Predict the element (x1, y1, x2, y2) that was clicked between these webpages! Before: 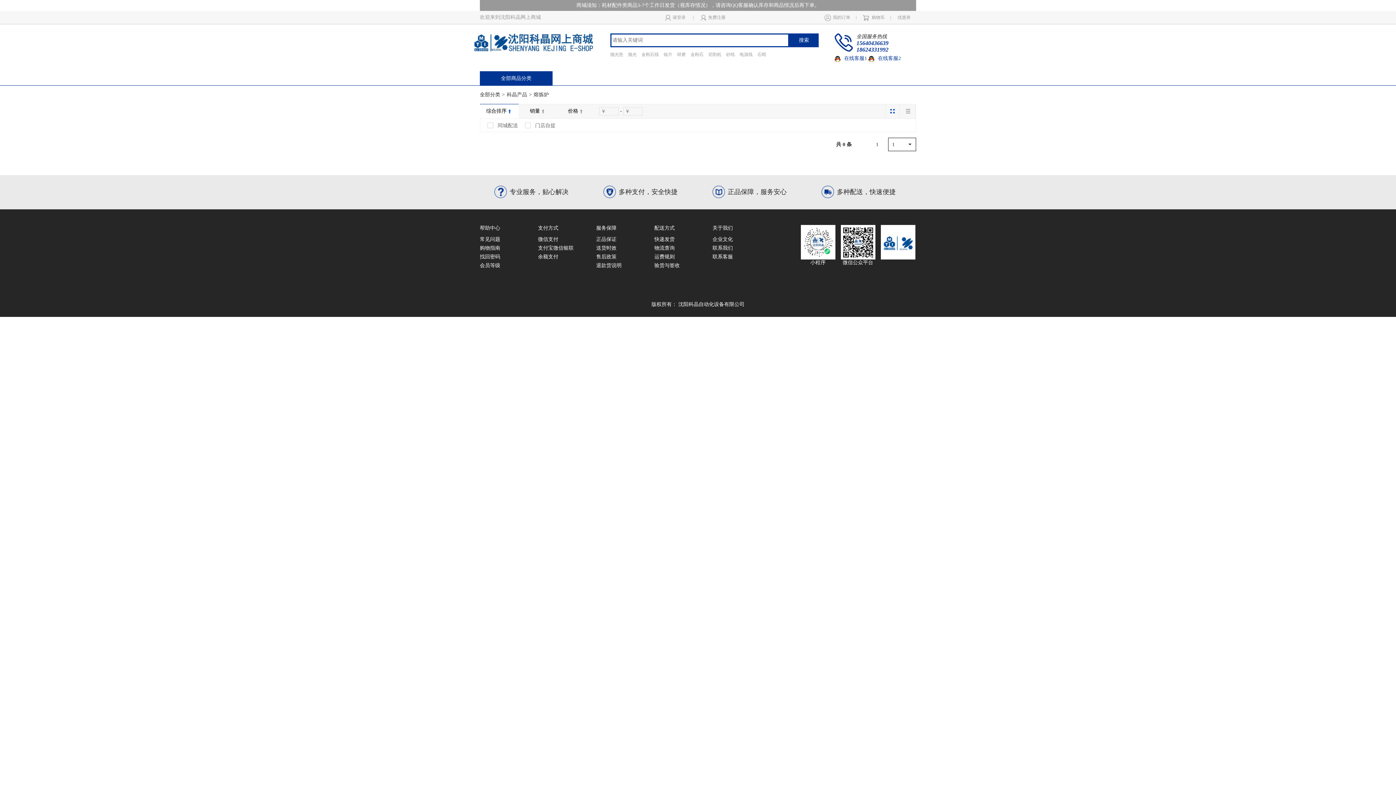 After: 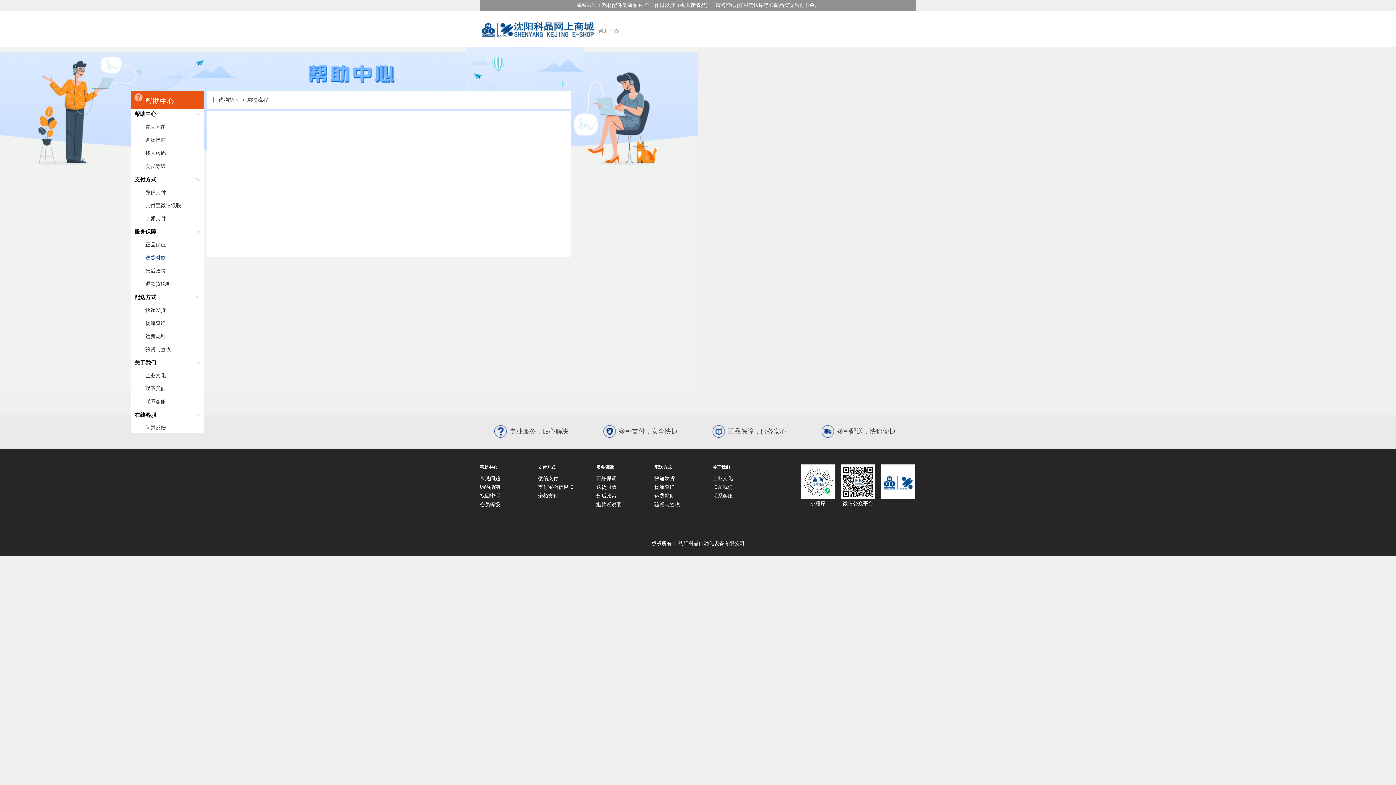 Action: bbox: (596, 244, 654, 252) label: 送货时效